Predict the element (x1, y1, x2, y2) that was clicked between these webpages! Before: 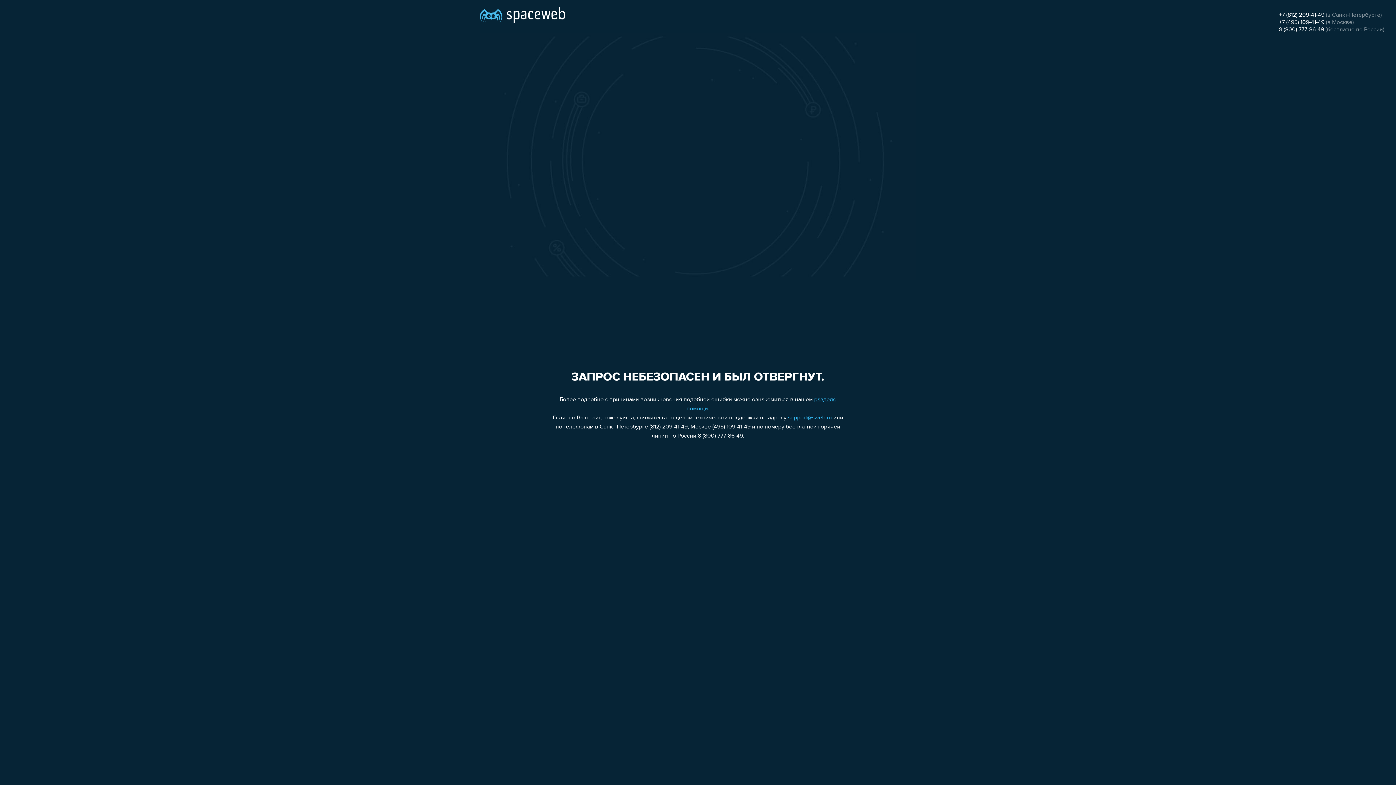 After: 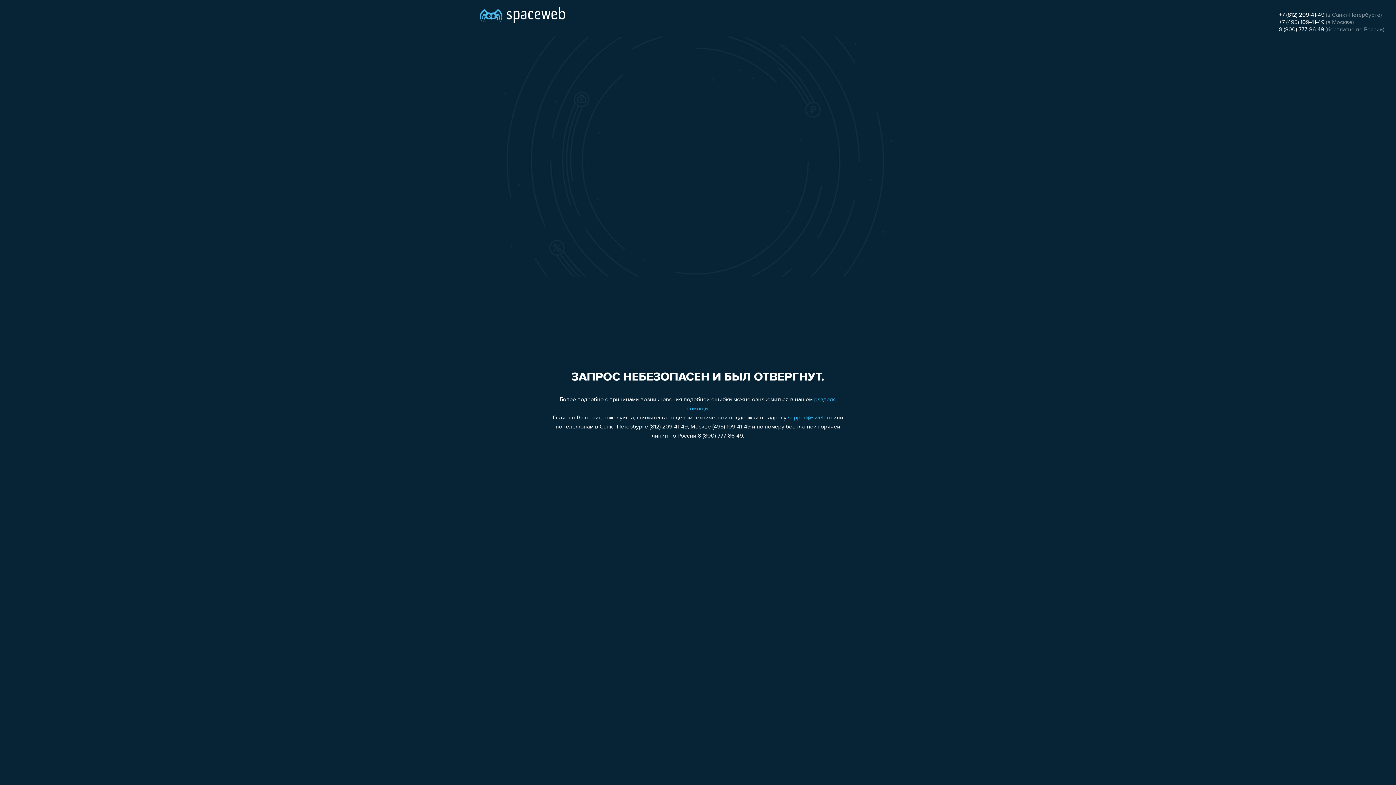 Action: bbox: (1279, 19, 1324, 25) label: +7 (495) 109-41-49